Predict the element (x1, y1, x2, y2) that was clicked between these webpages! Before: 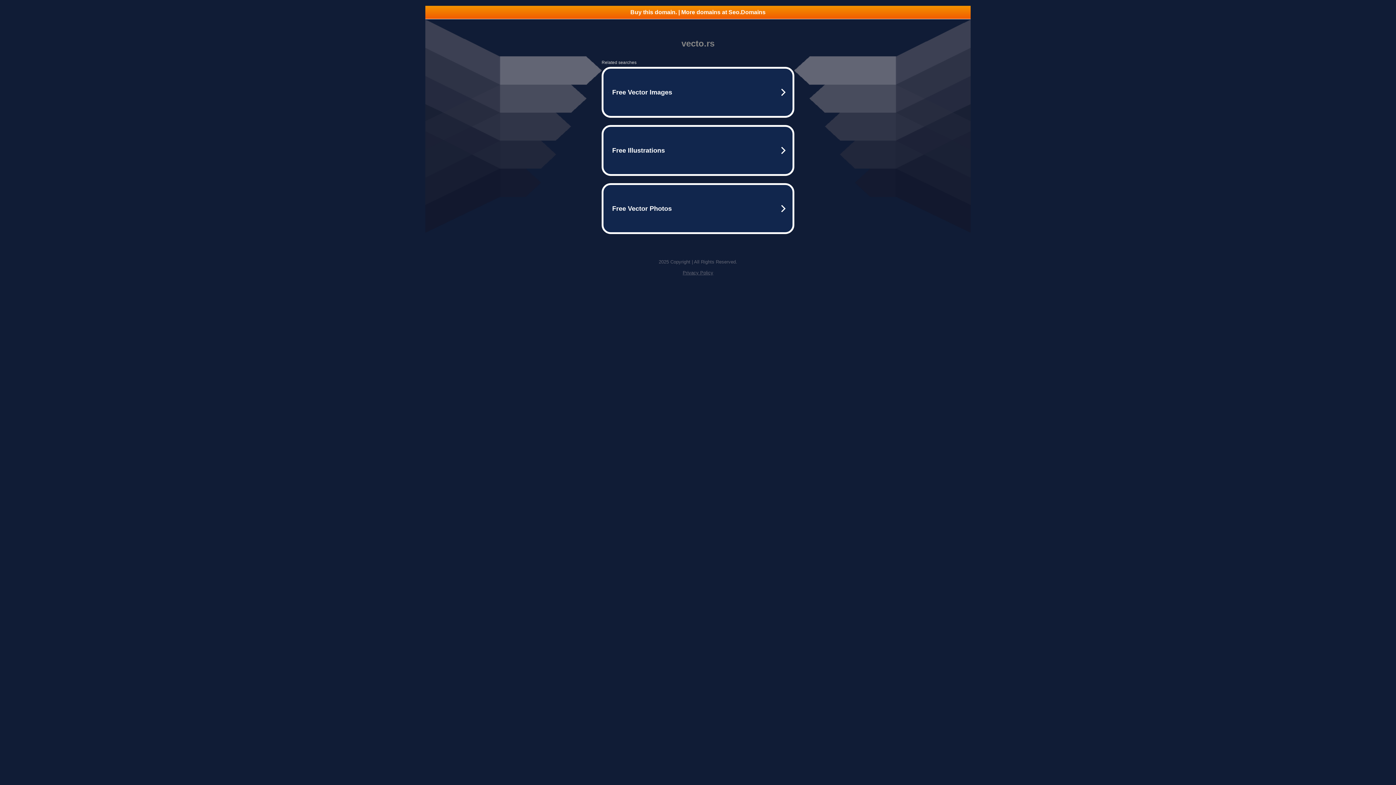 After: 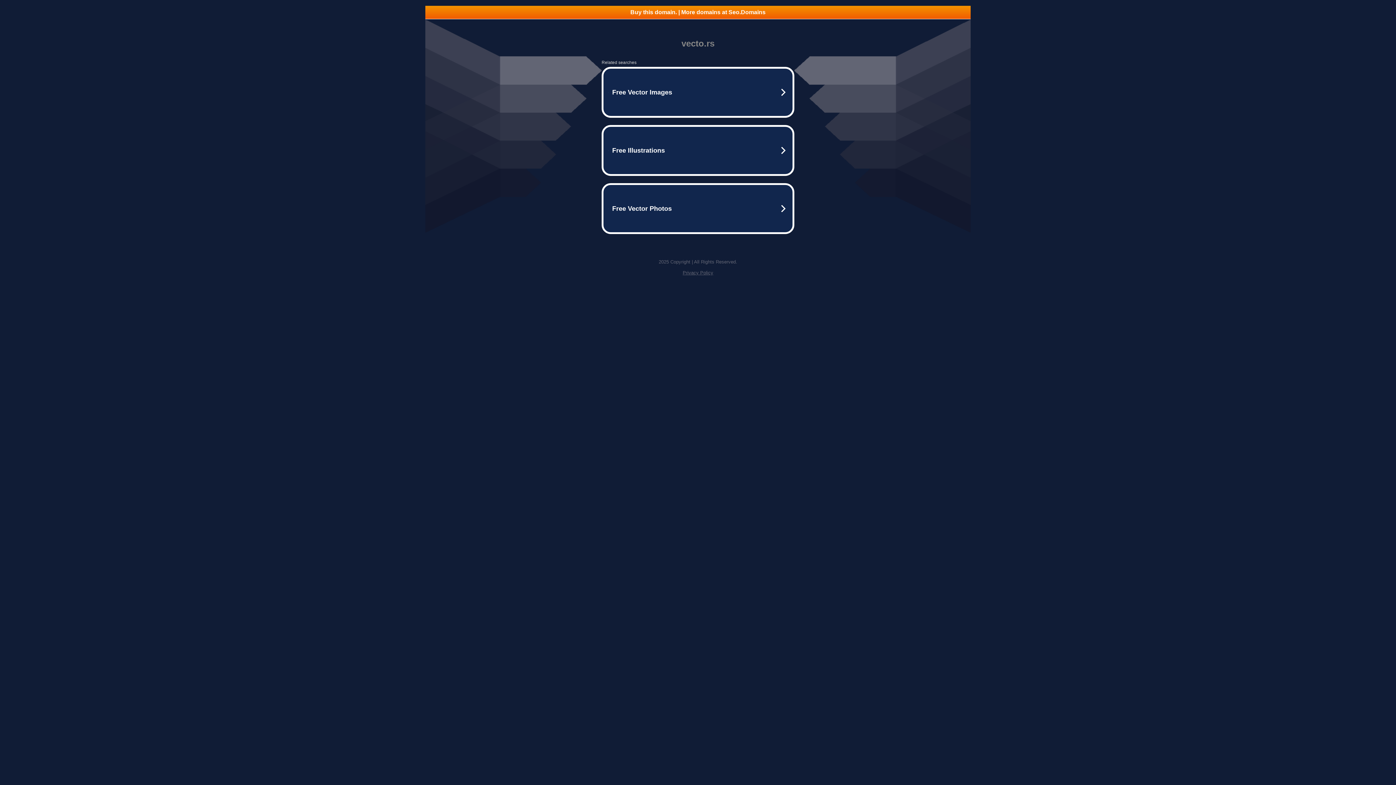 Action: label: Buy this domain. | More domains at Seo.Domains bbox: (425, 5, 970, 18)